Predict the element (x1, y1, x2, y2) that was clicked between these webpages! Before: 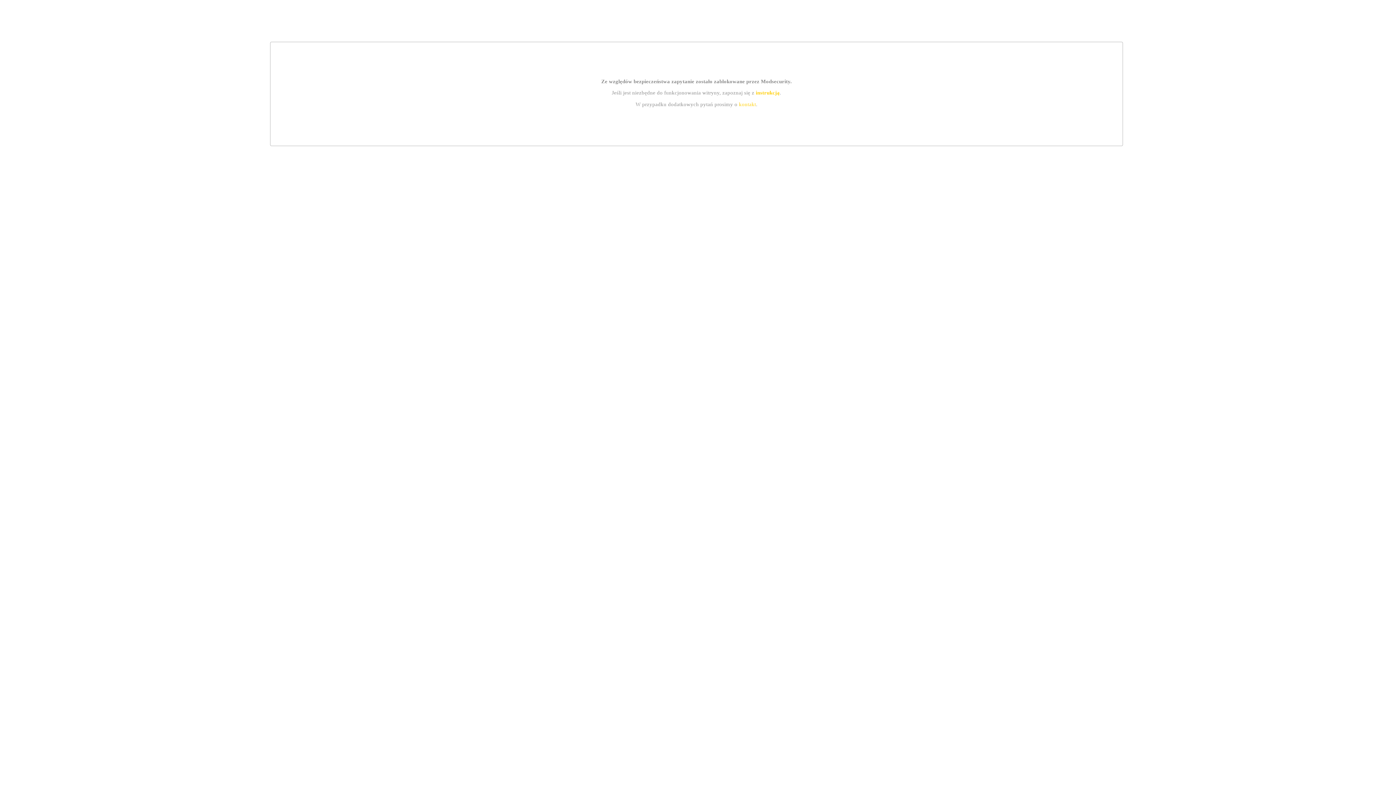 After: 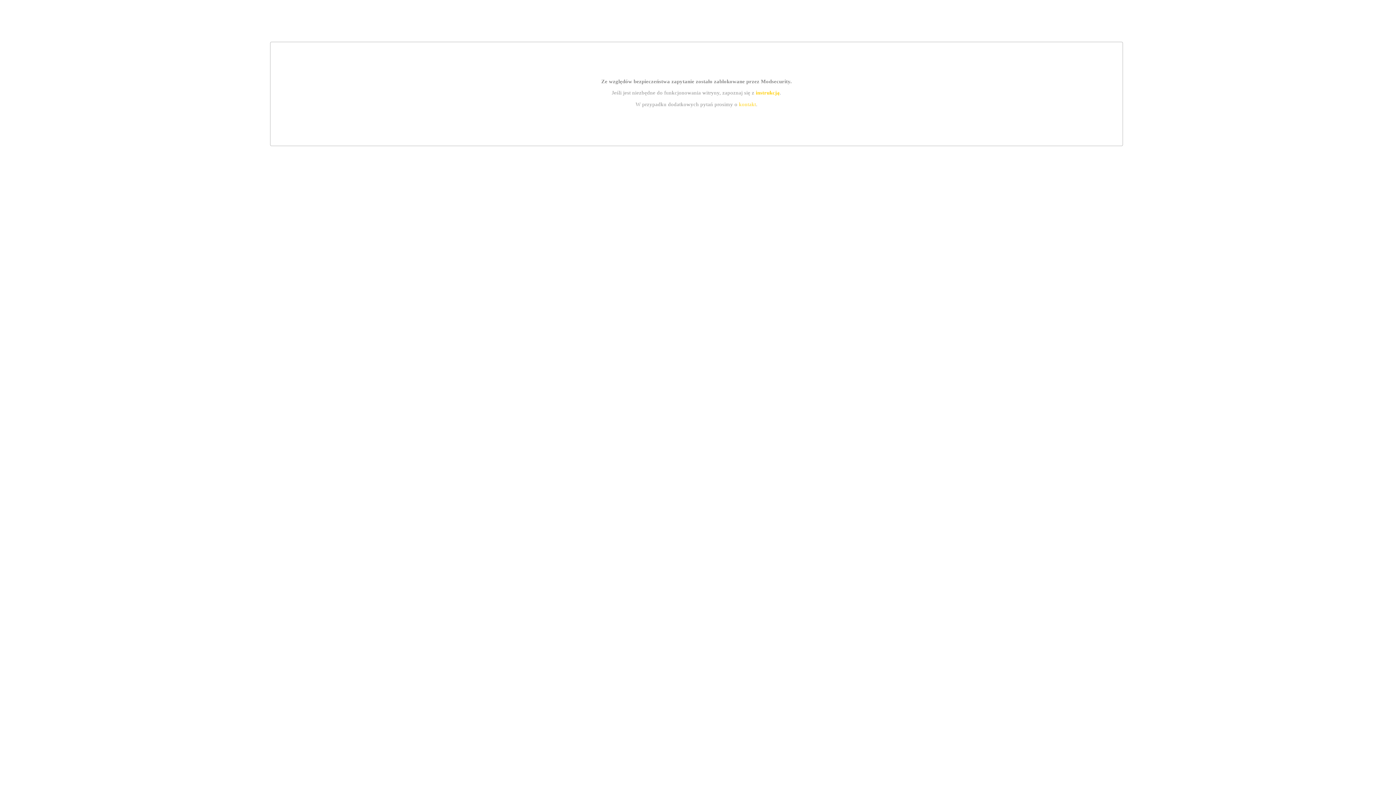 Action: bbox: (739, 101, 756, 107) label: kontakt